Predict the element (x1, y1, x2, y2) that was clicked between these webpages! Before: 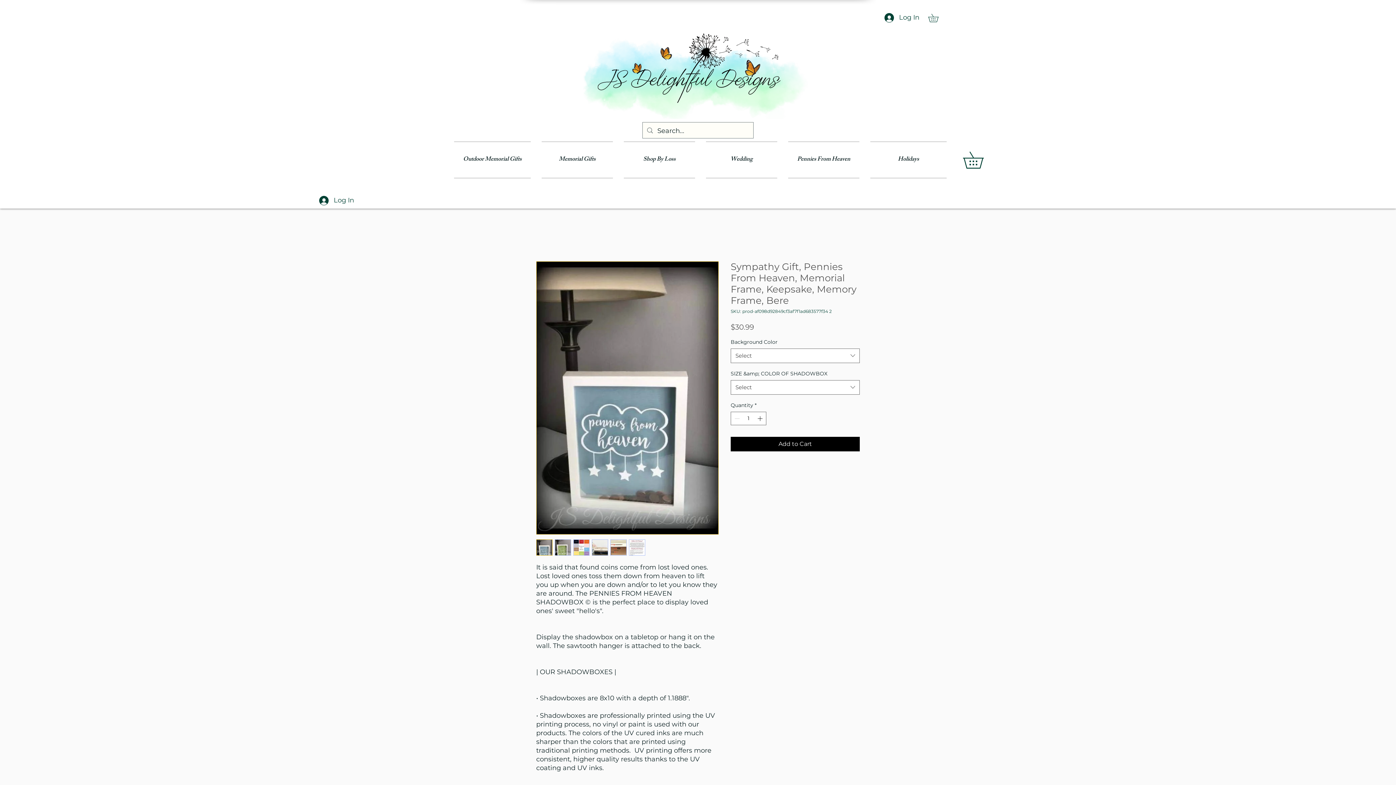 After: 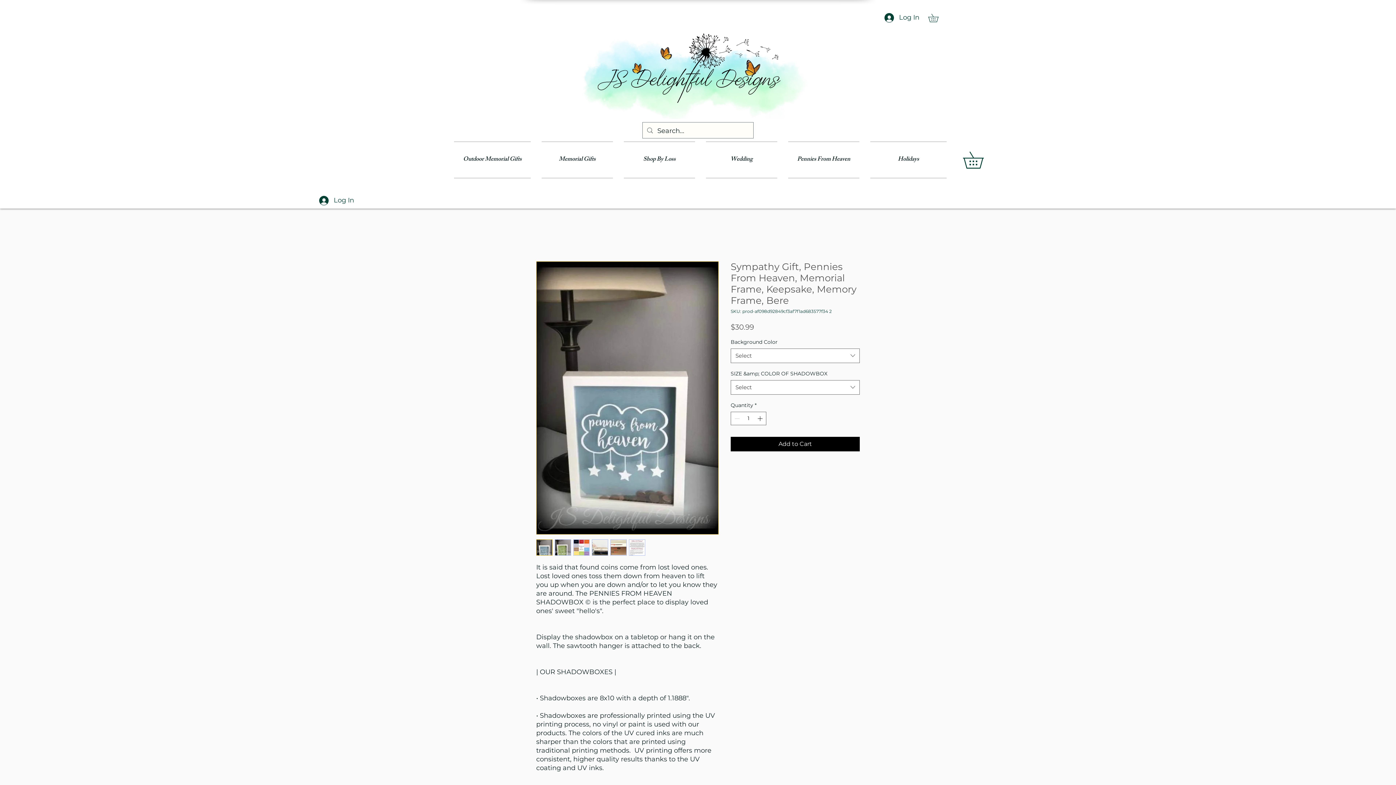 Action: bbox: (610, 539, 626, 555)